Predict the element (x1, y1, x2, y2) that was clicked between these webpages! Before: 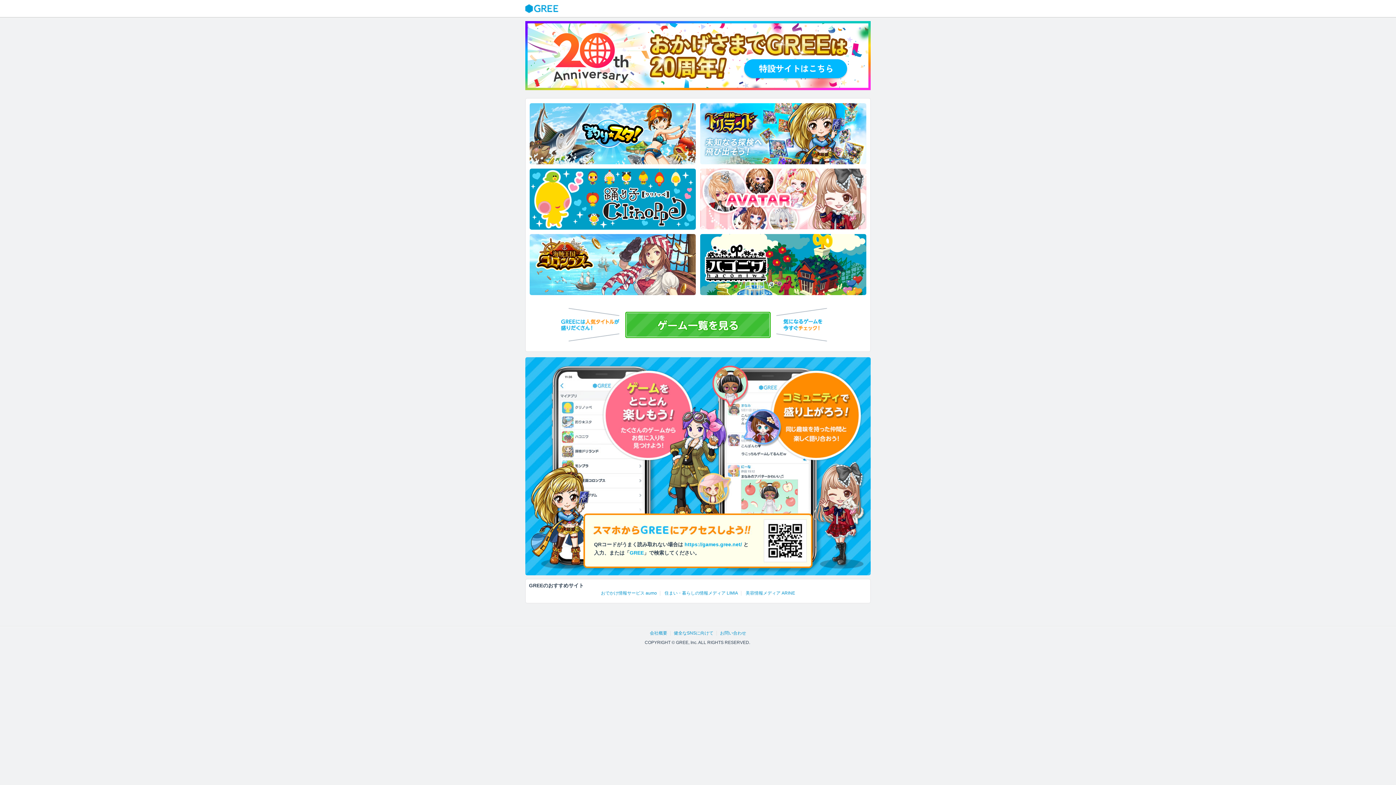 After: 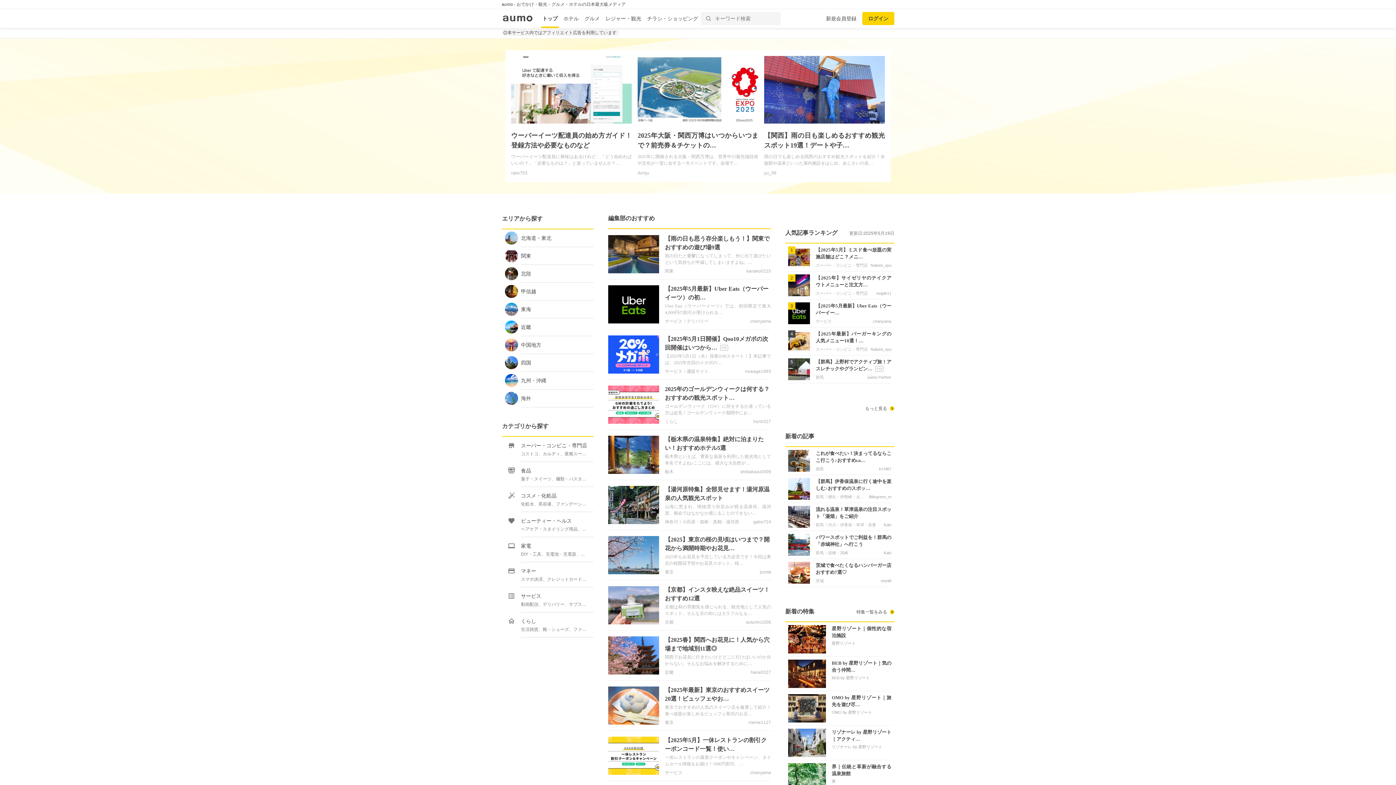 Action: bbox: (601, 590, 657, 595) label: おでかけ情報サービス aumo